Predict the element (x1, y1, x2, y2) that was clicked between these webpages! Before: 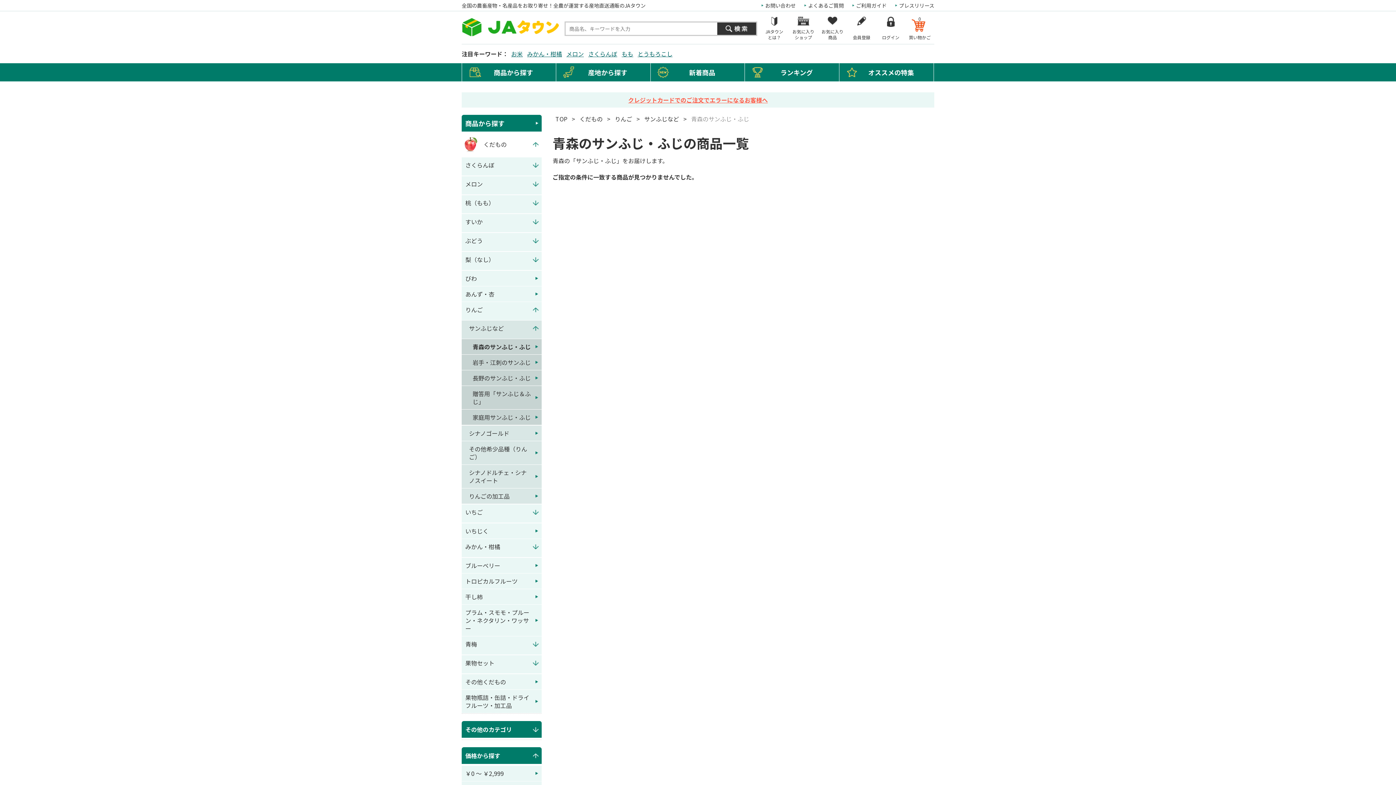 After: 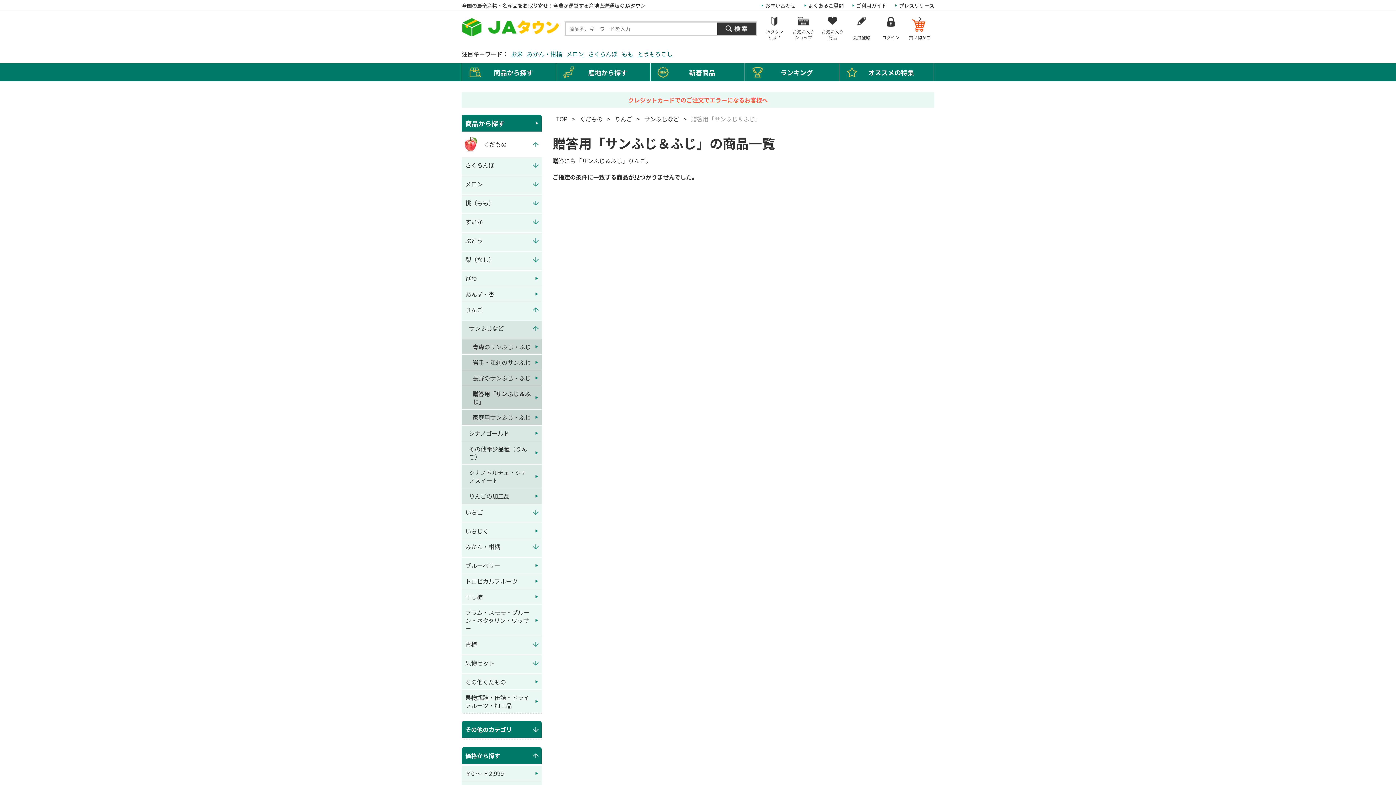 Action: bbox: (461, 386, 541, 409) label: 贈答用「サンふじ＆ふじ」